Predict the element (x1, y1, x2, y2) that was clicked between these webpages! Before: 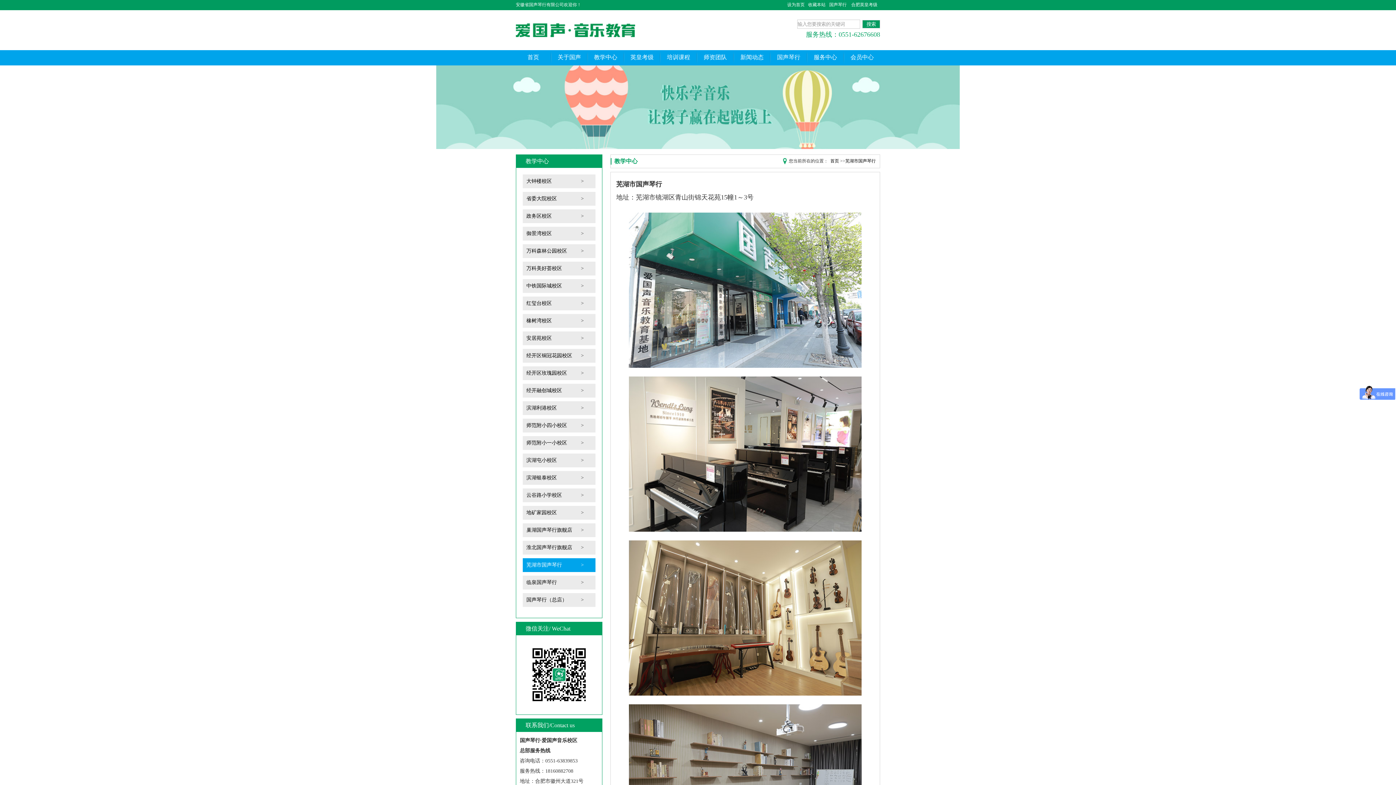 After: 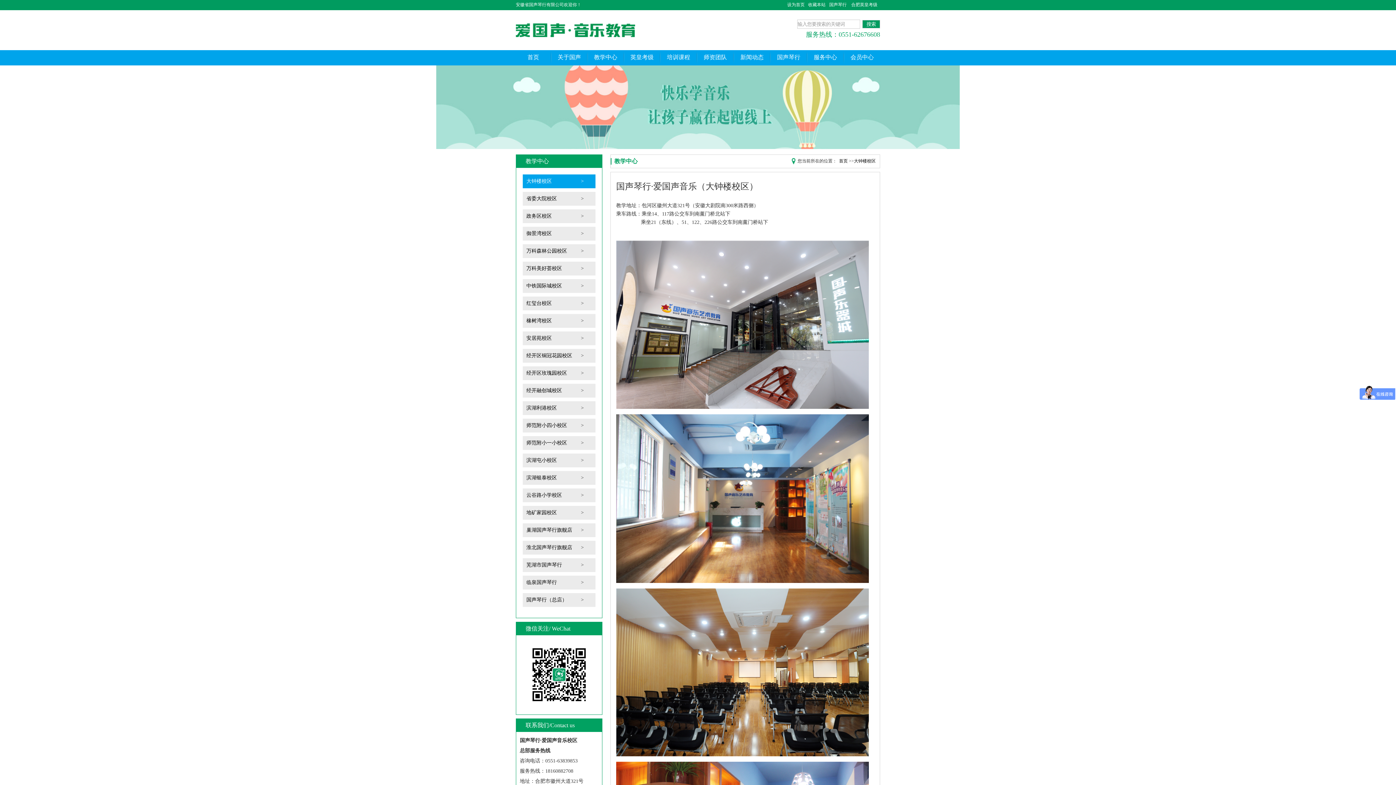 Action: bbox: (526, 174, 581, 188) label: 大钟楼校区